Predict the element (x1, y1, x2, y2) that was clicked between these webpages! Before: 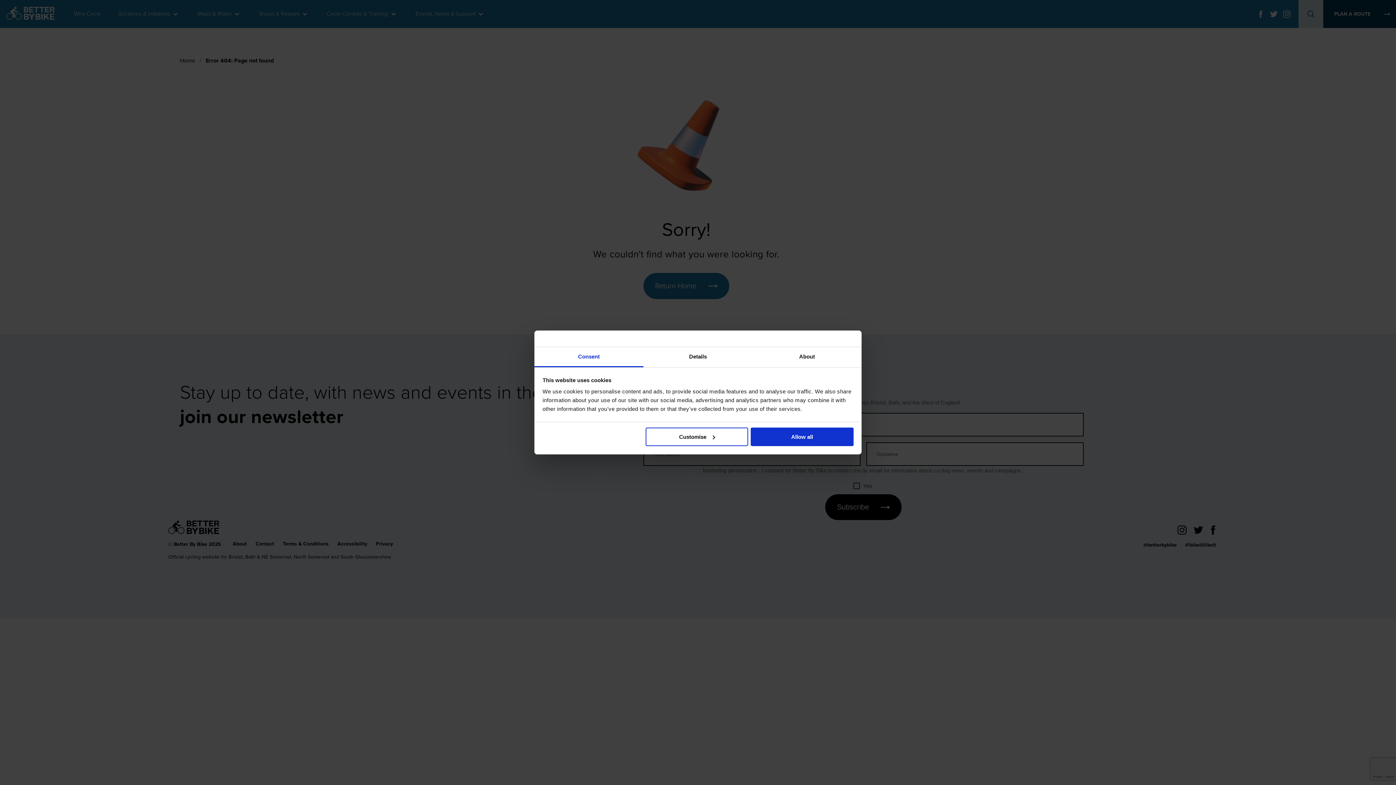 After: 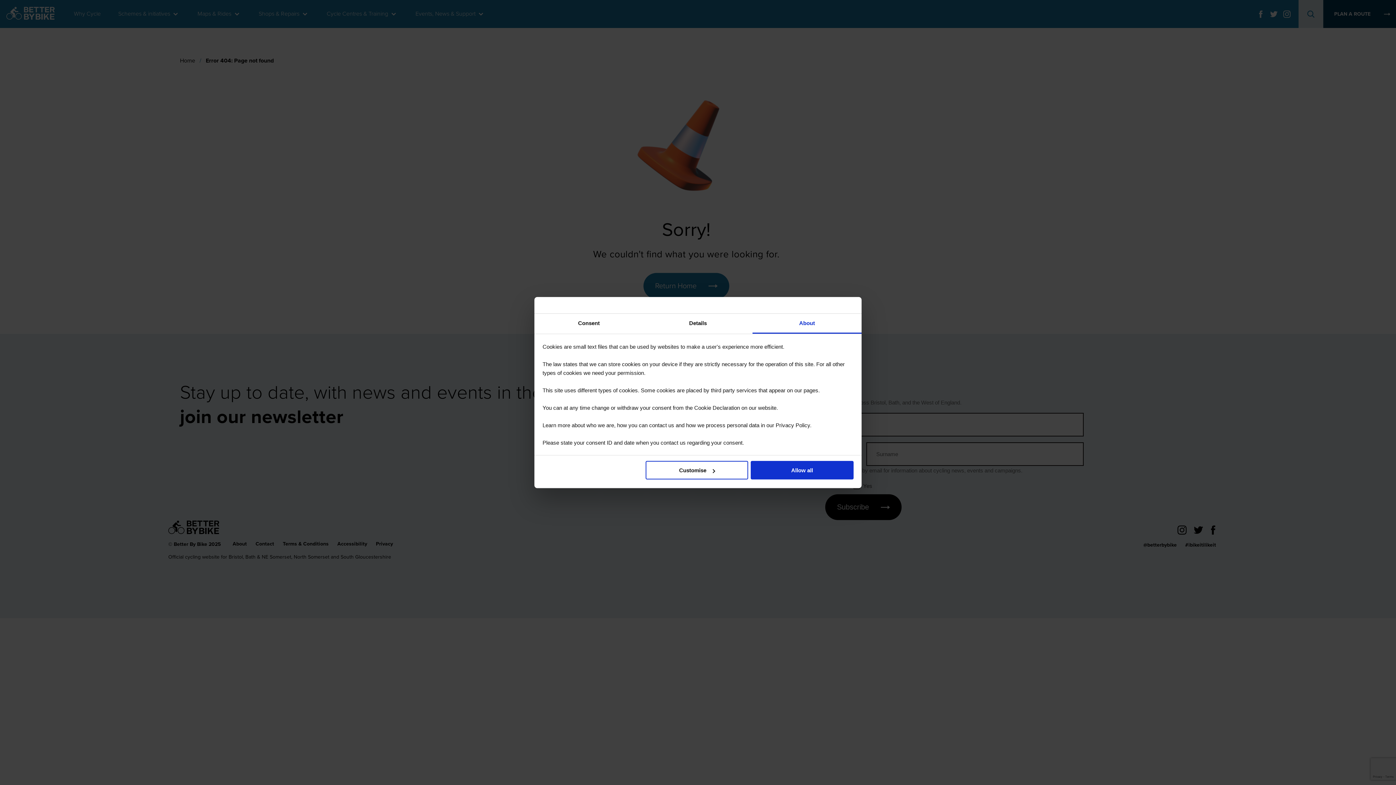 Action: label: About bbox: (752, 347, 861, 367)